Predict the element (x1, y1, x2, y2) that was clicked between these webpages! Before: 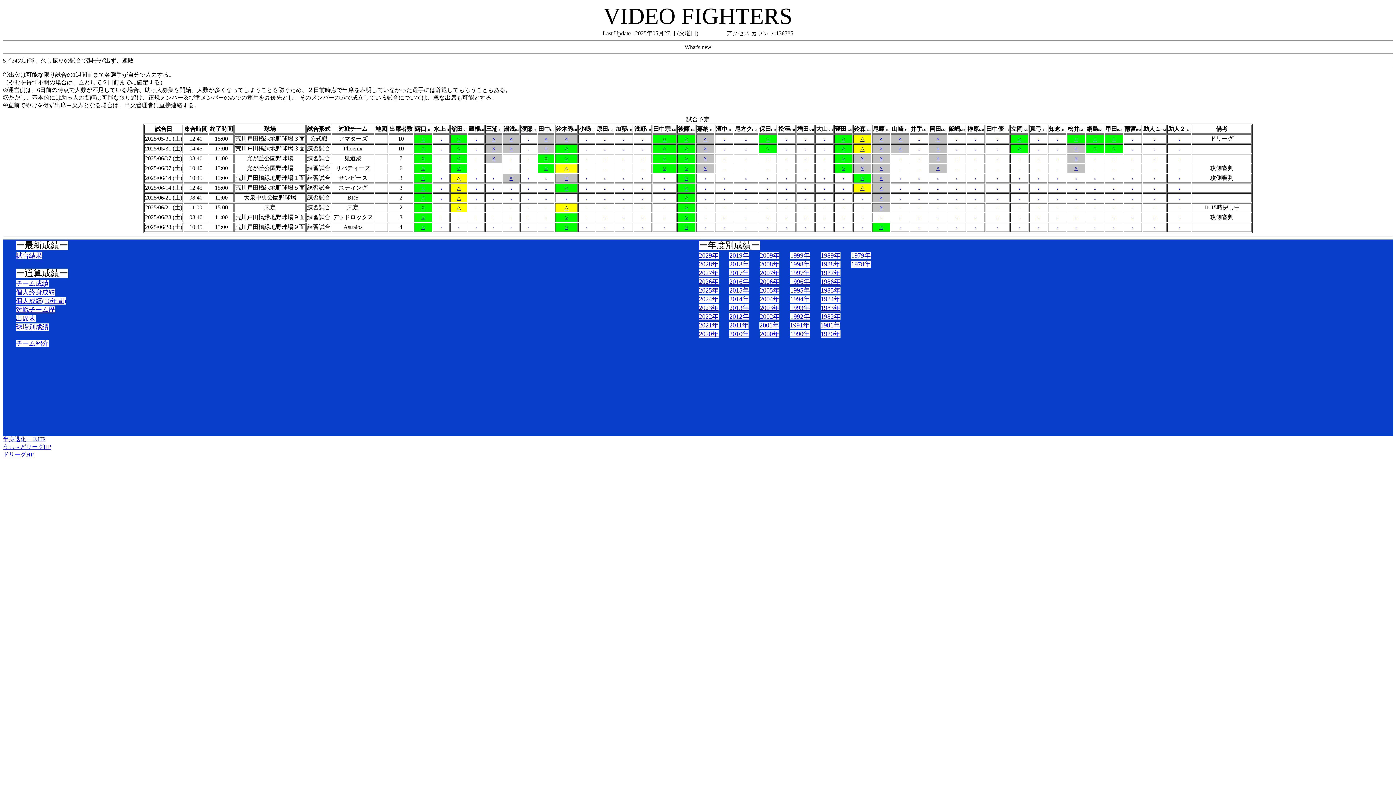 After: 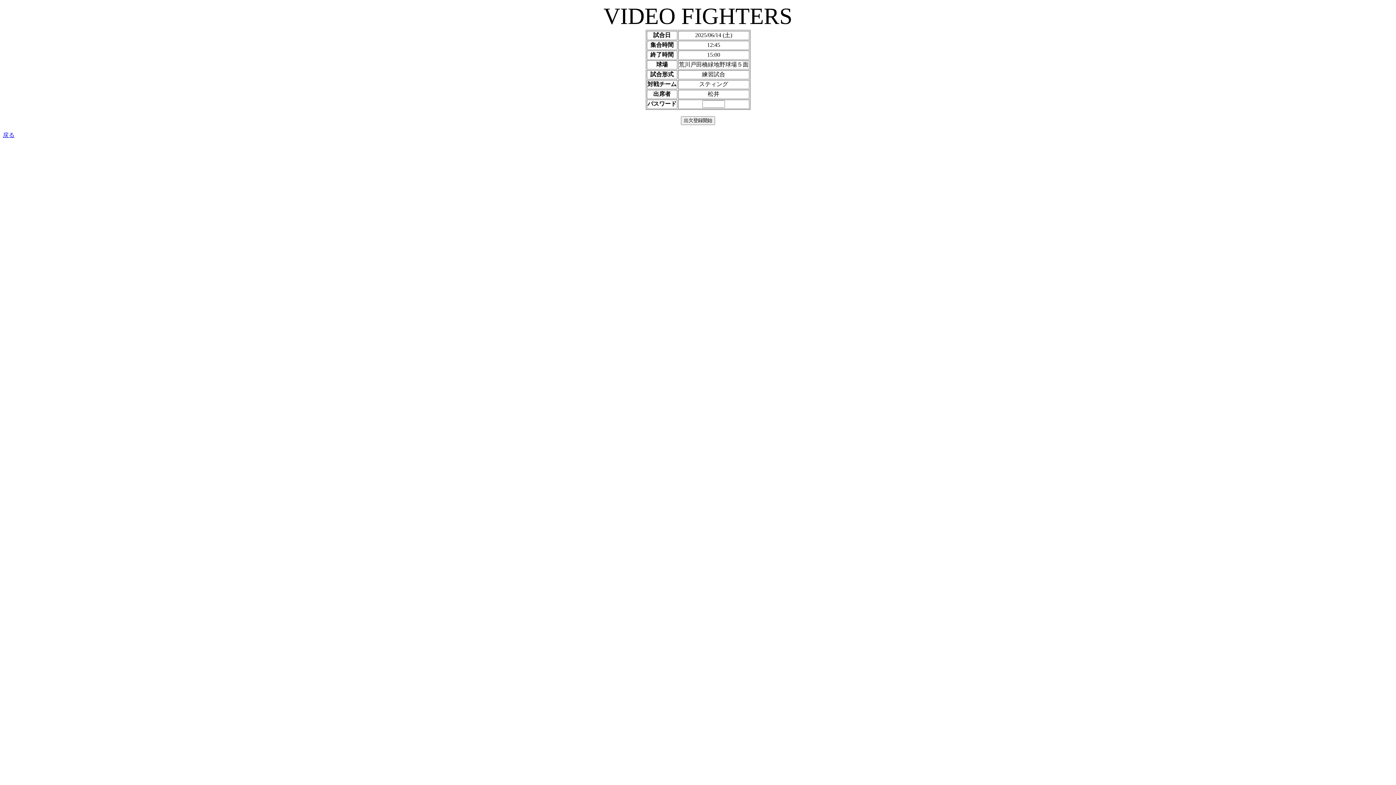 Action: bbox: (1075, 186, 1076, 189) label: -